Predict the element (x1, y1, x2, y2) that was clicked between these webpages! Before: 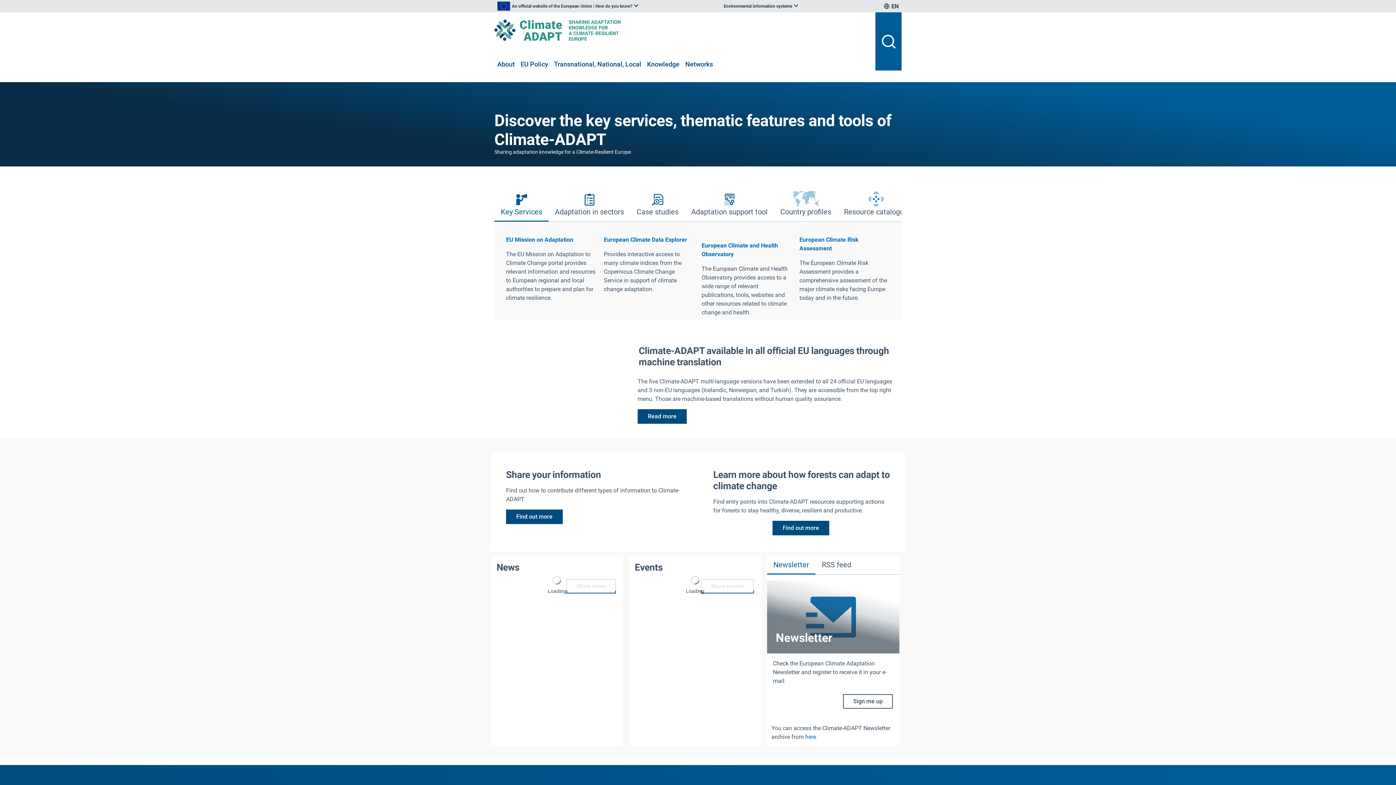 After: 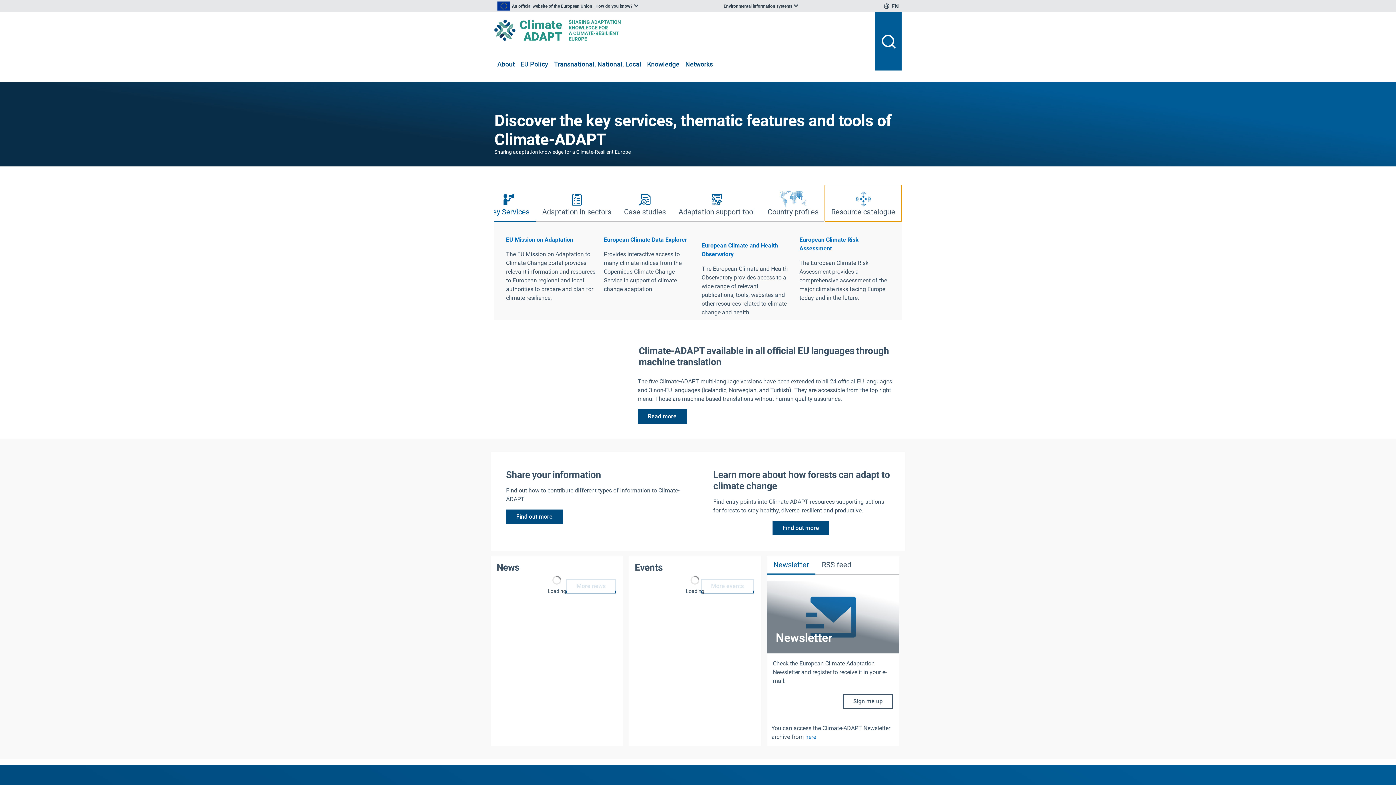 Action: bbox: (837, 184, 914, 221) label: Resource catalogue